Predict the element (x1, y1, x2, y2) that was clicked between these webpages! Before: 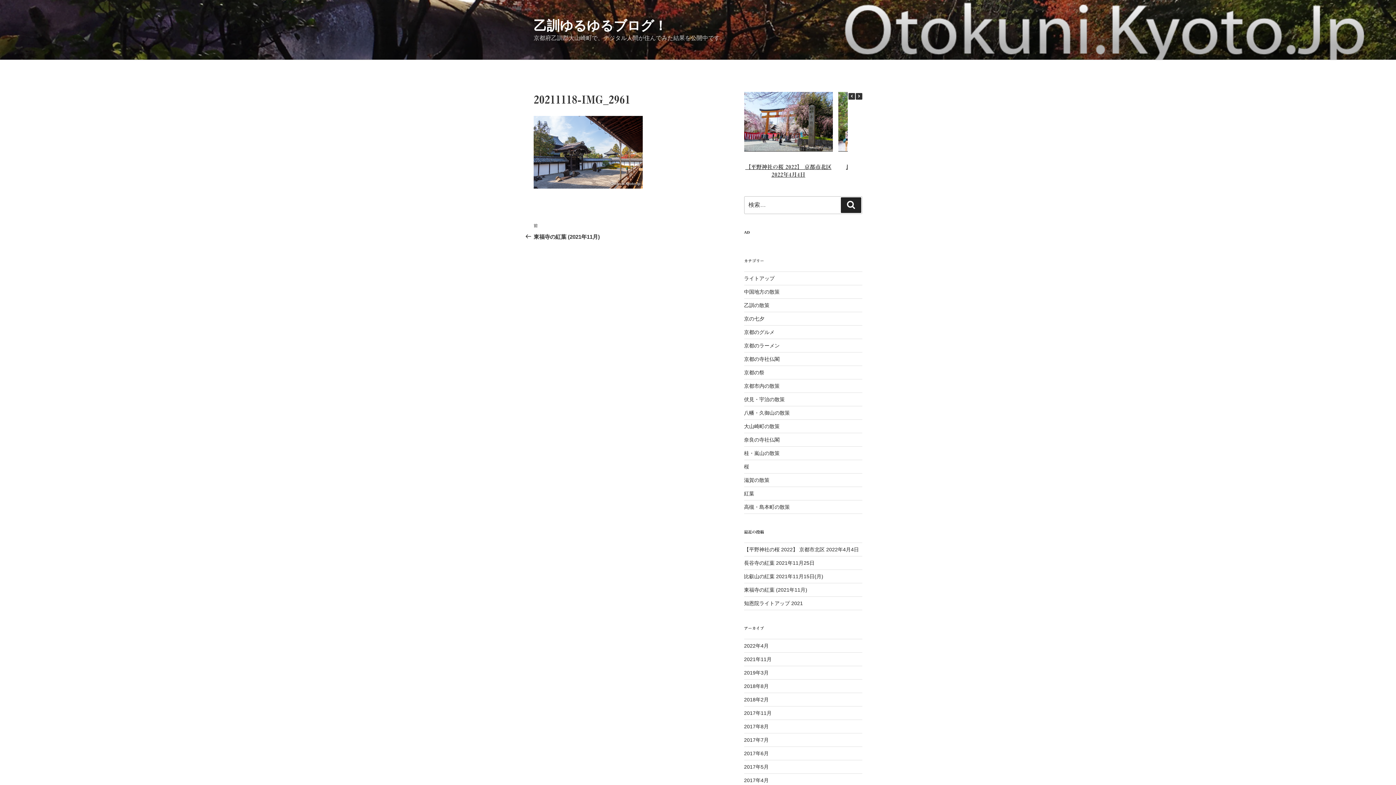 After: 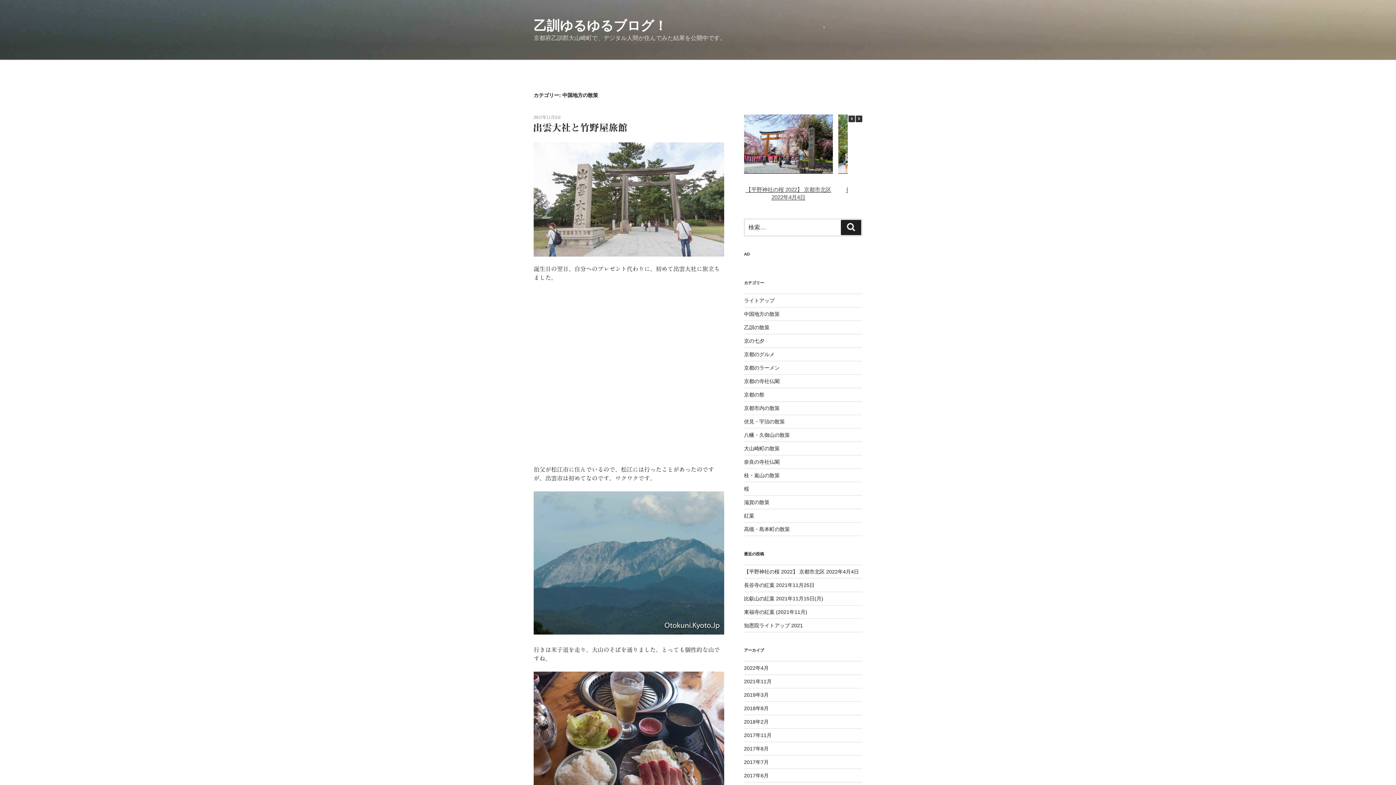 Action: bbox: (744, 288, 779, 294) label: 中国地方の散策